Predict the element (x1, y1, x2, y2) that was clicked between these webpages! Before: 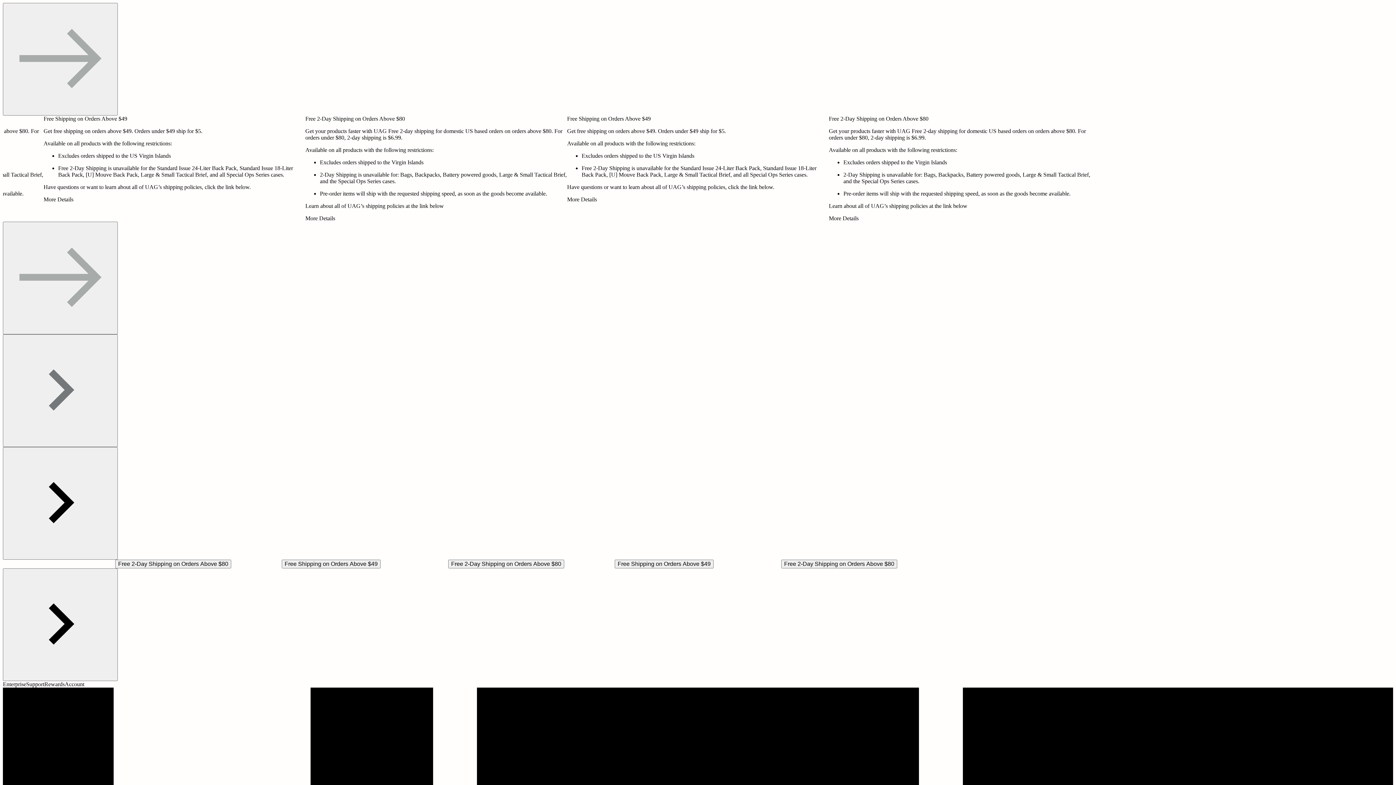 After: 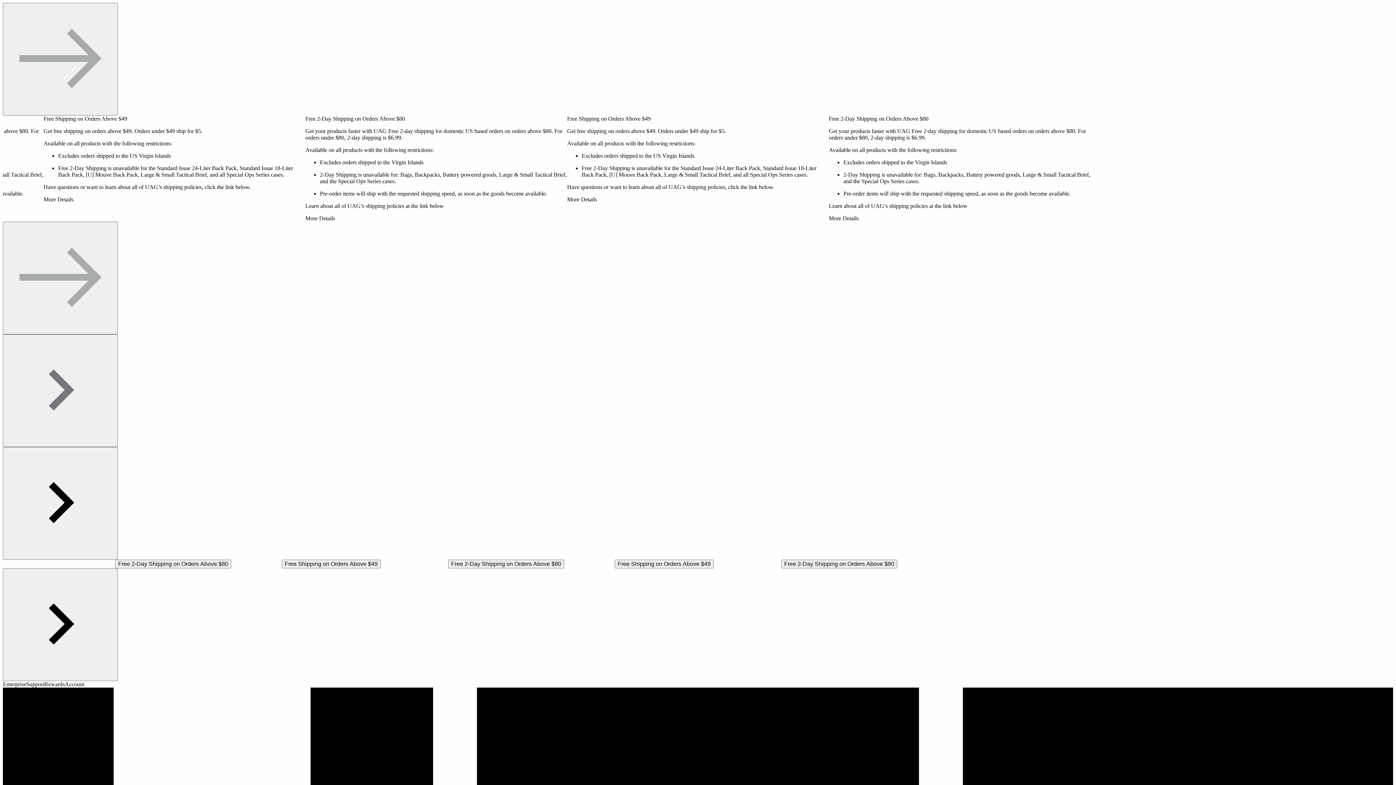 Action: label: More Details bbox: (567, 196, 597, 202)